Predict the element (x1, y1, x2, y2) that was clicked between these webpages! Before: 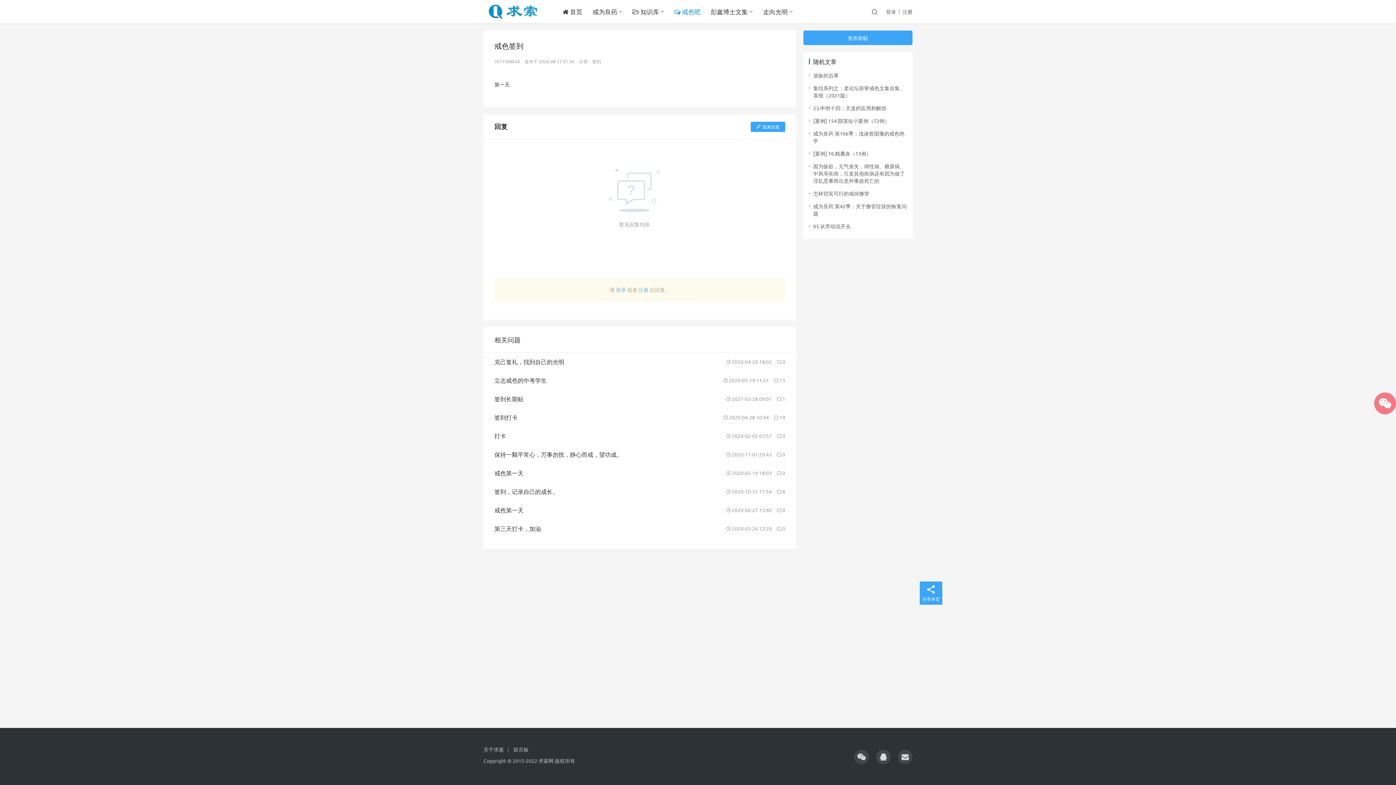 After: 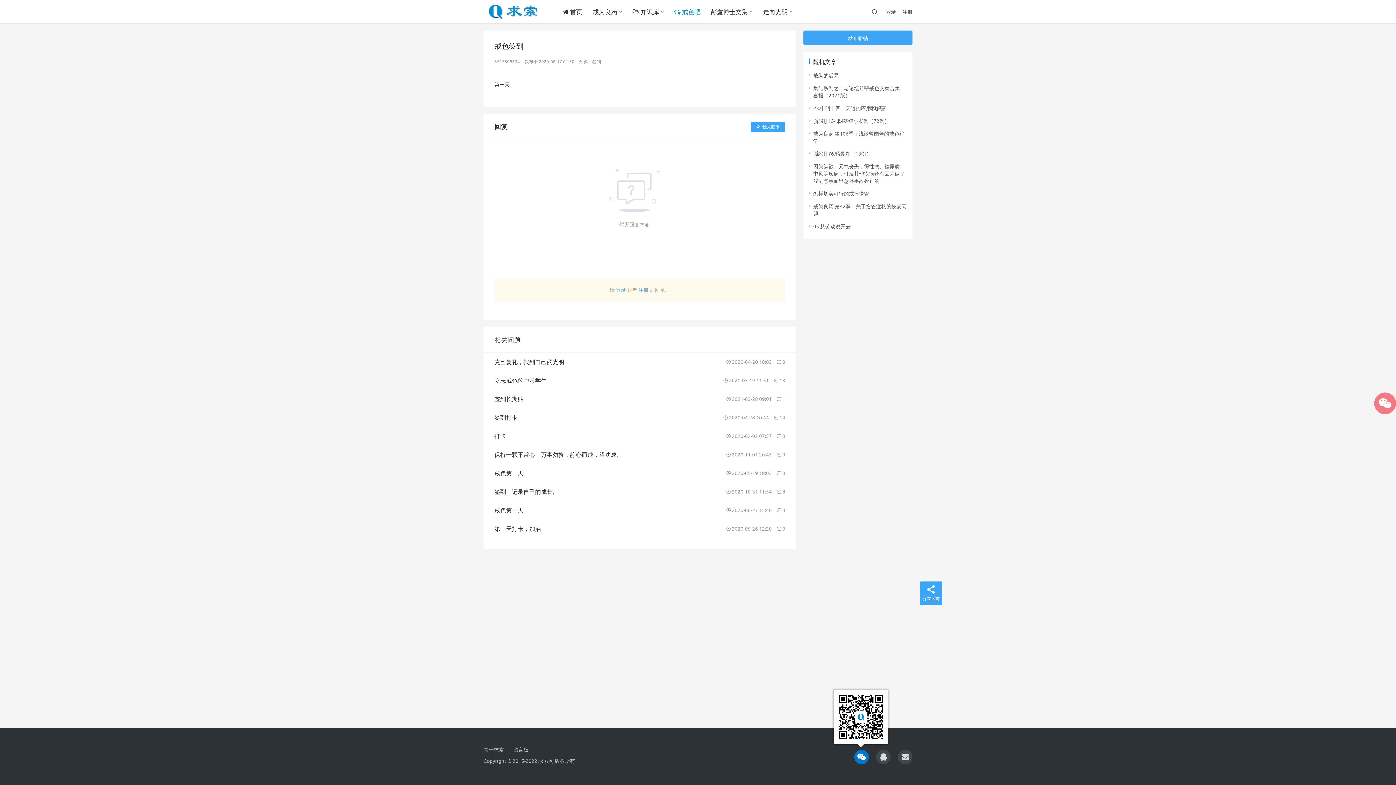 Action: bbox: (854, 750, 869, 764) label: icon